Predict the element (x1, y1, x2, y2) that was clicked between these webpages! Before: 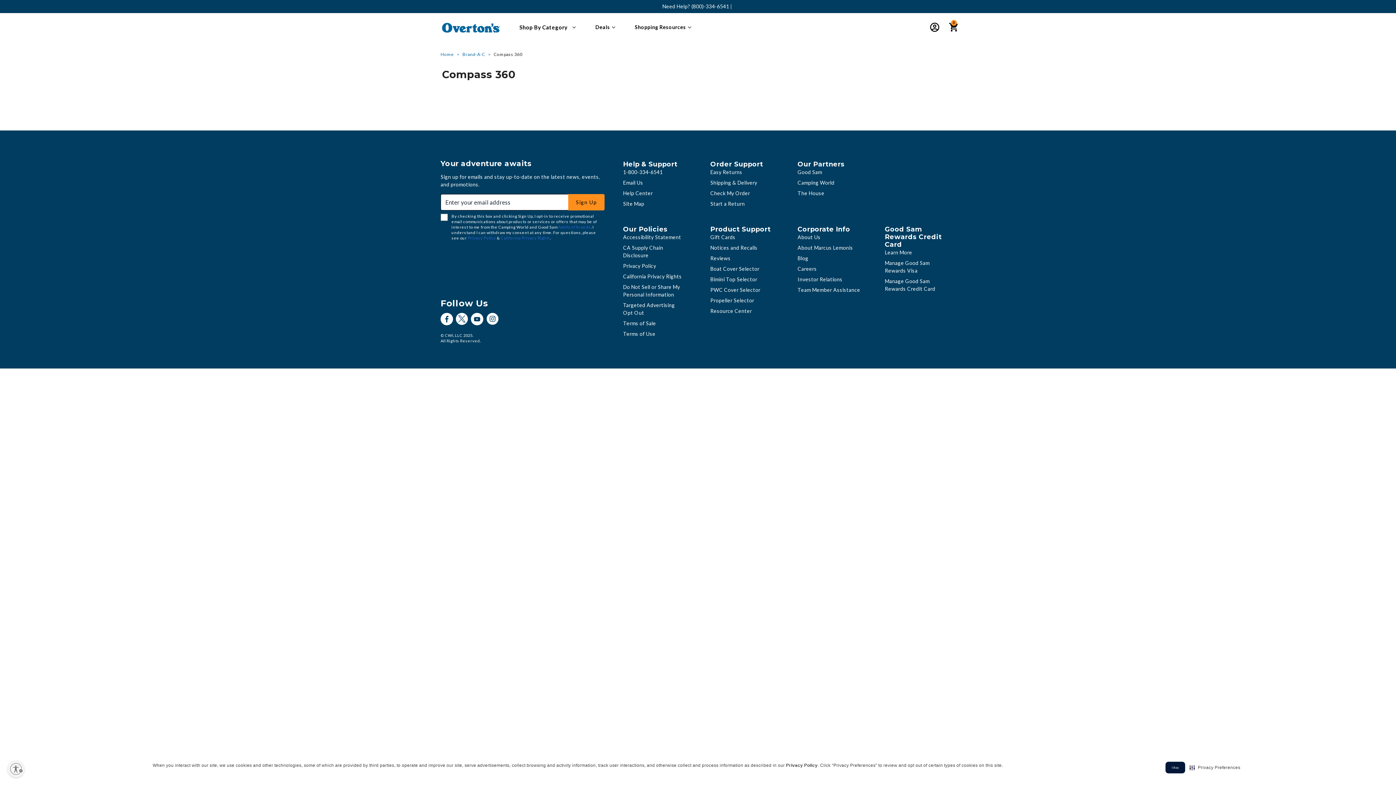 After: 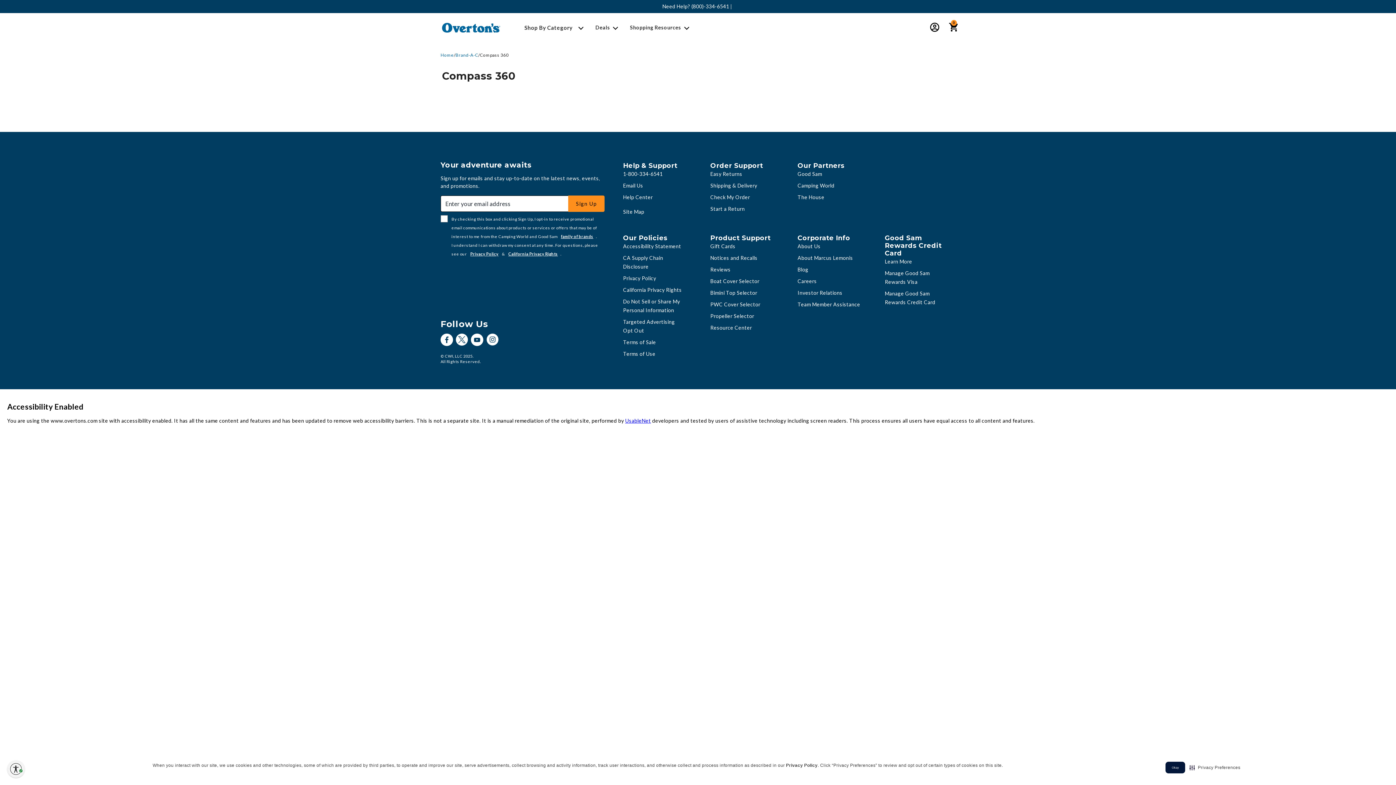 Action: bbox: (7, 760, 24, 778) label: Enable accessibility